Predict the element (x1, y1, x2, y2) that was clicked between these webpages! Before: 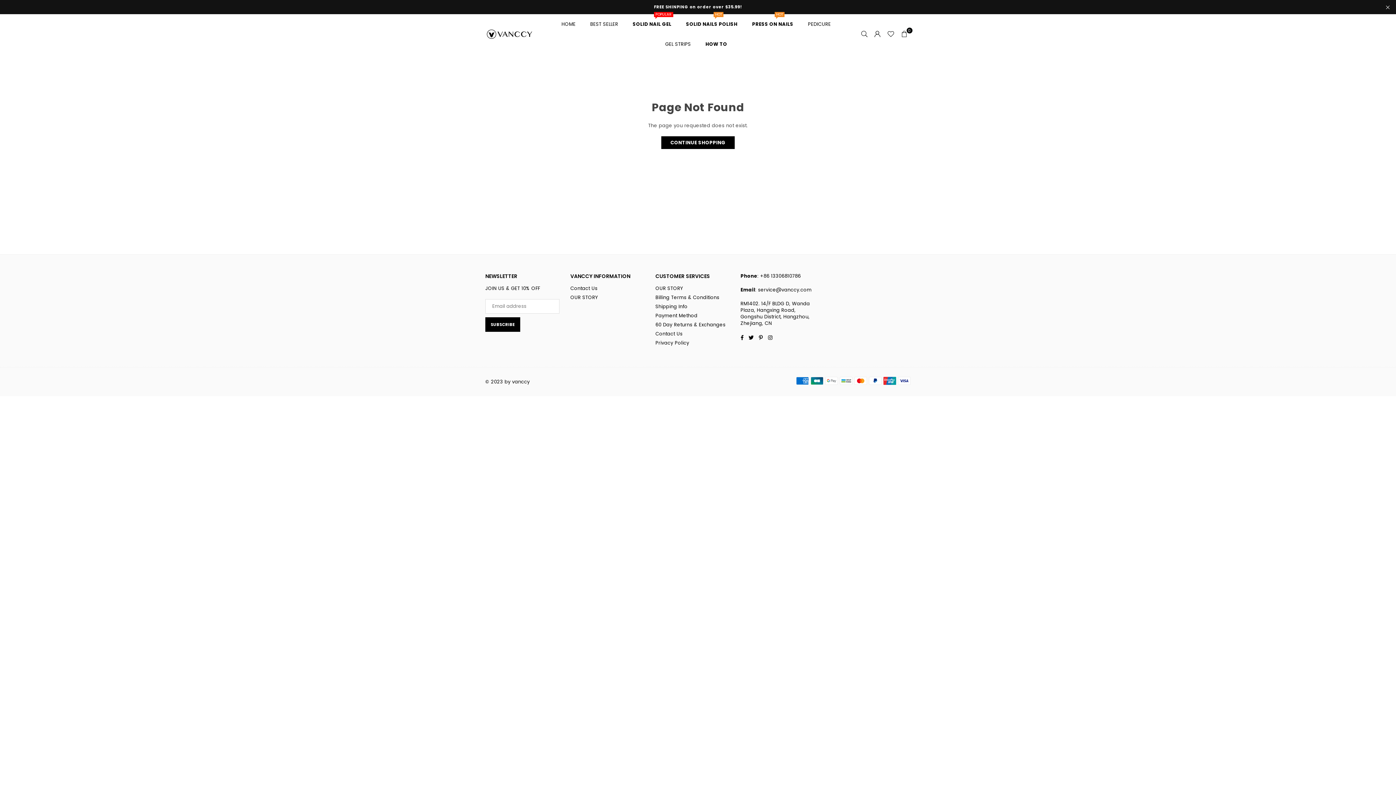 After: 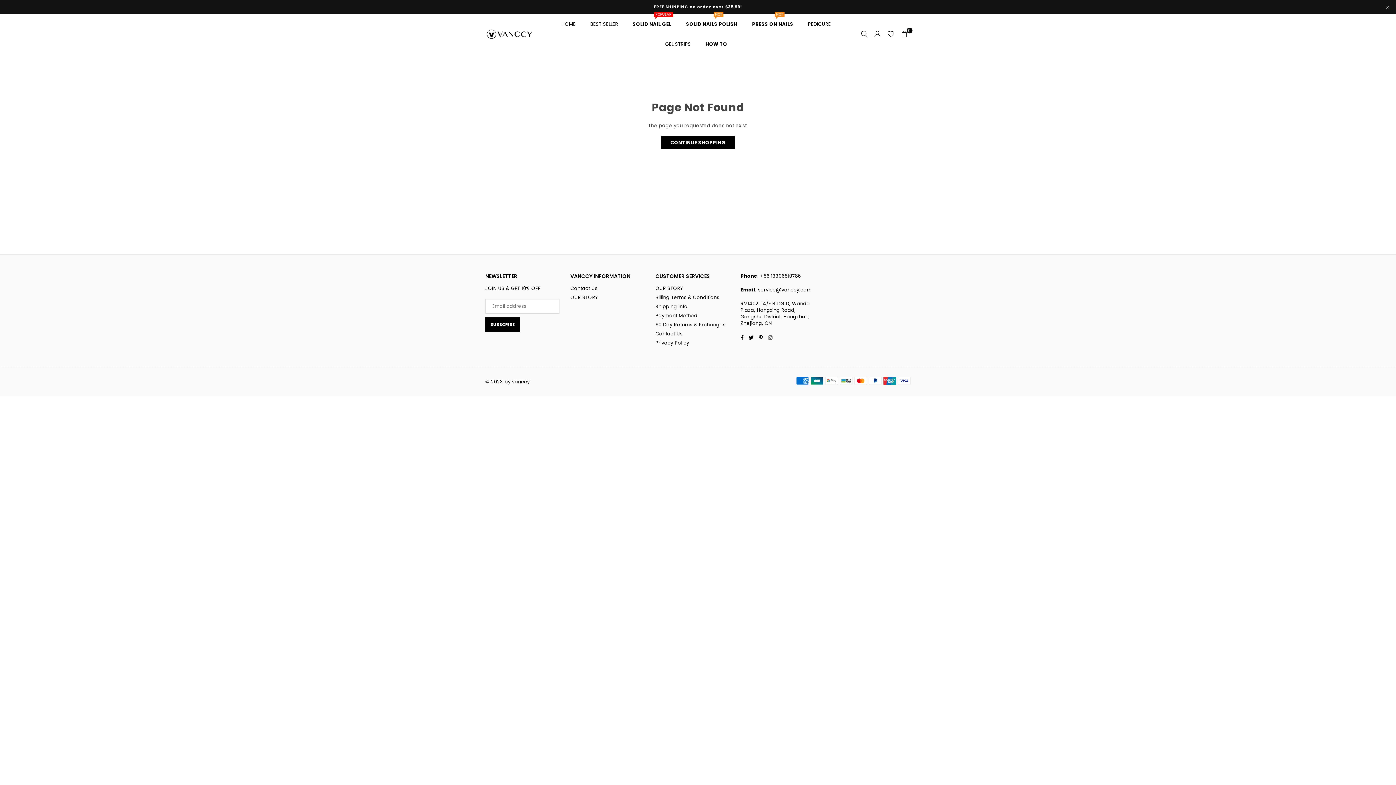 Action: label: Instagram bbox: (765, 334, 775, 340)